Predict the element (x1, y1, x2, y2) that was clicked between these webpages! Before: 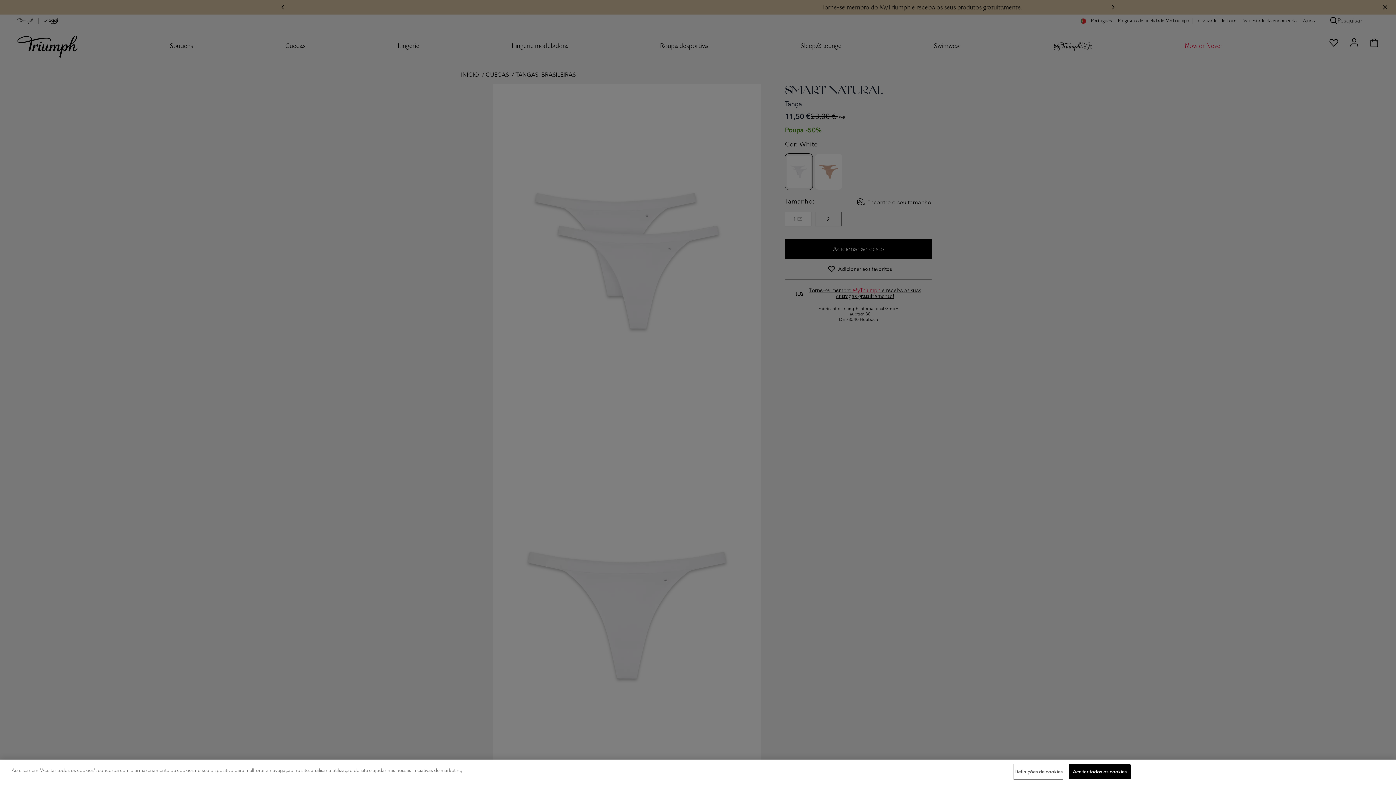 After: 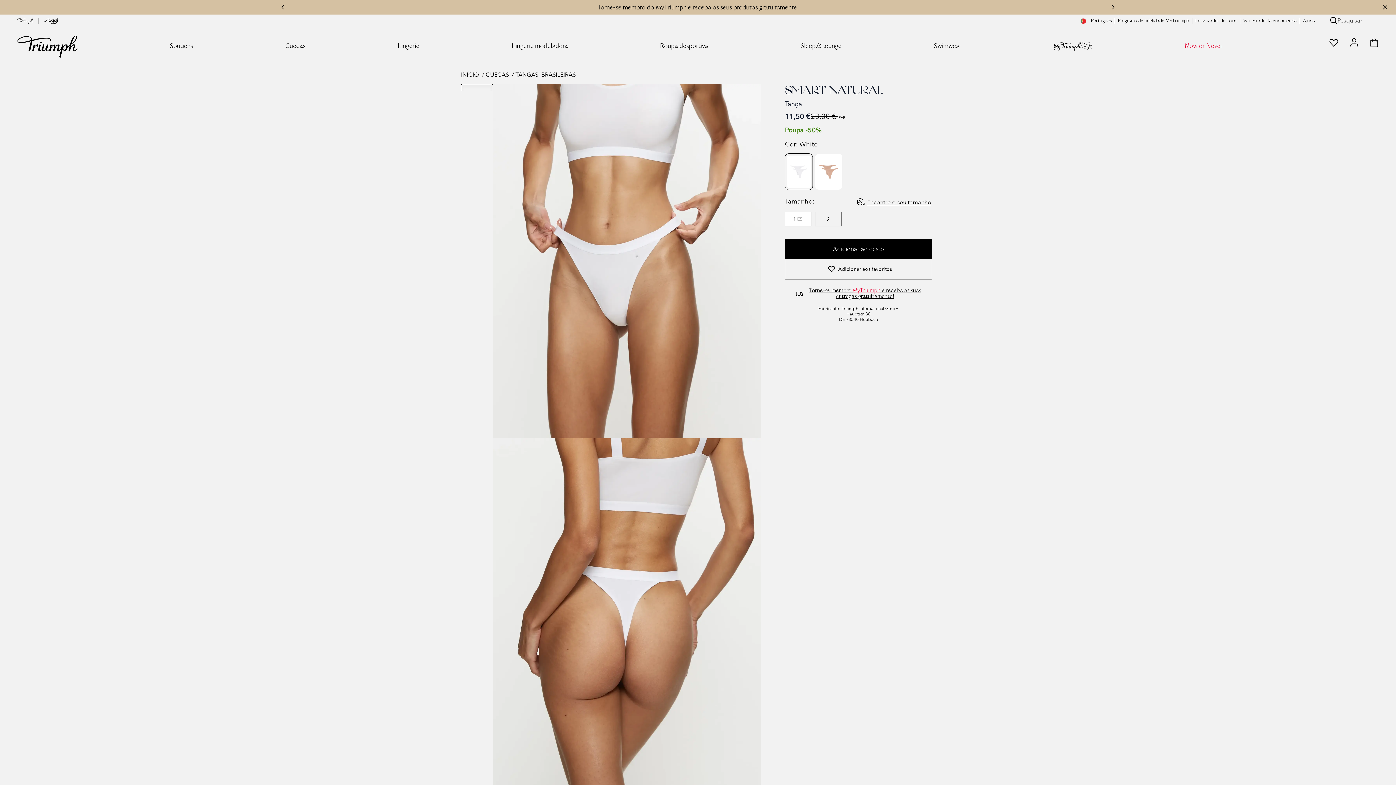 Action: label: Aceitar todos os cookies bbox: (1069, 764, 1130, 779)